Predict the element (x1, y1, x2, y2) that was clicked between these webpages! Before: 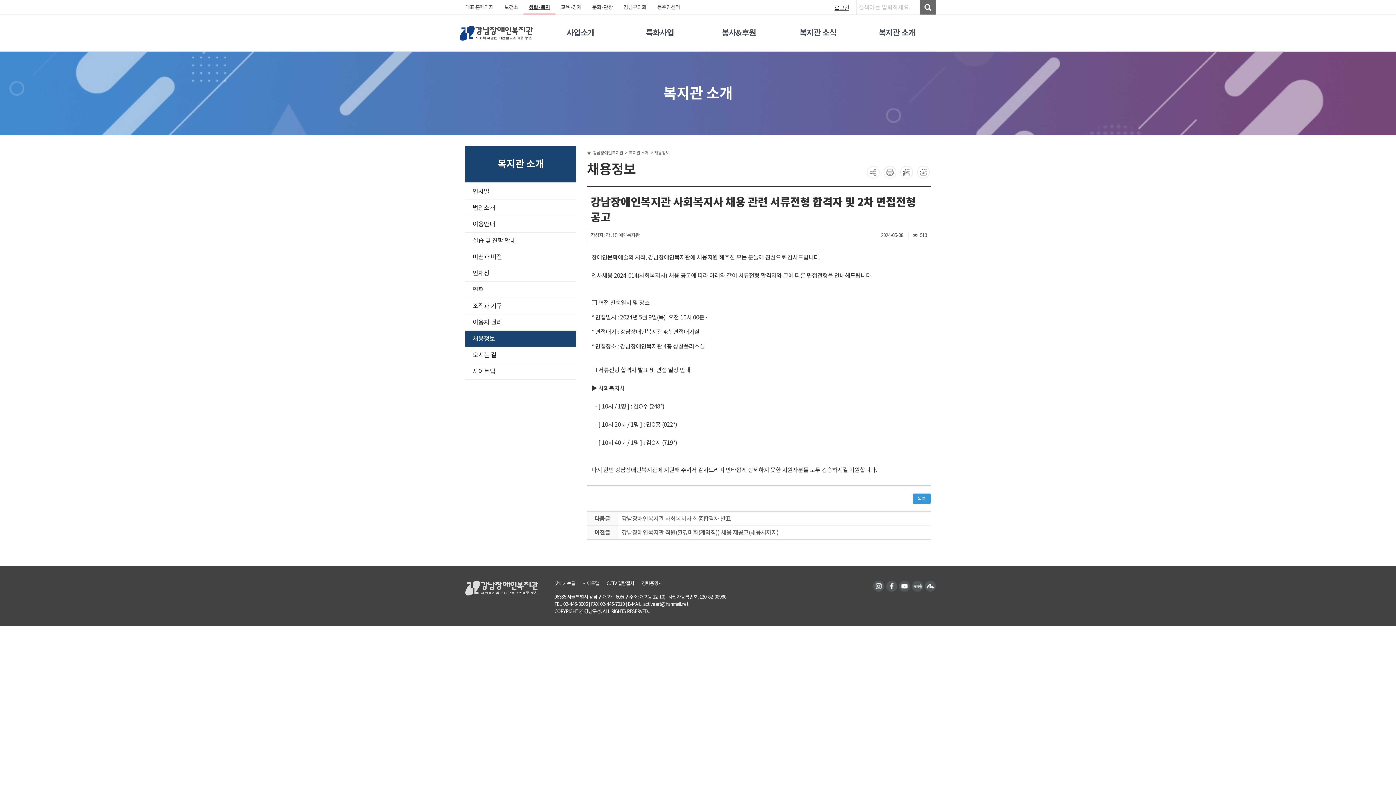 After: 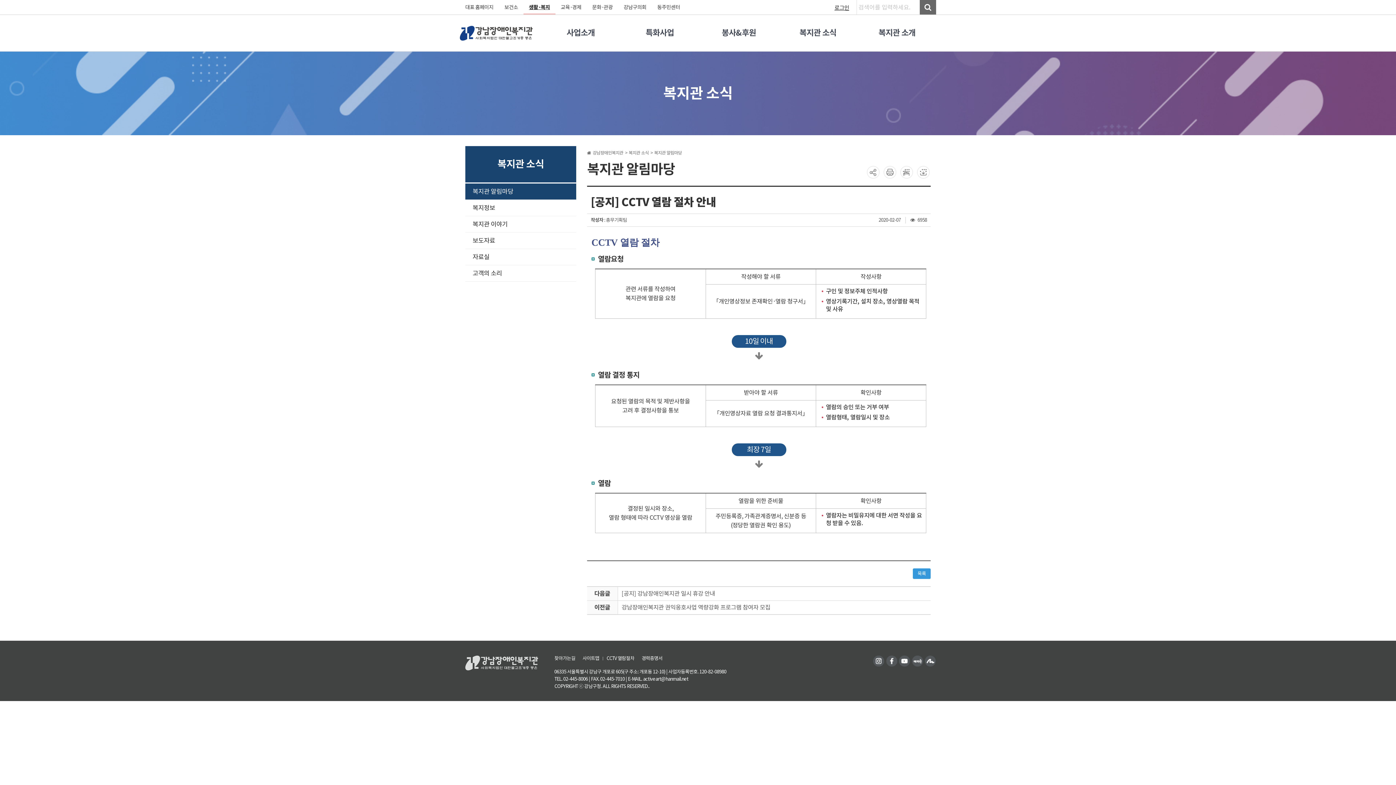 Action: bbox: (606, 580, 634, 587) label: CCTV 열람절차